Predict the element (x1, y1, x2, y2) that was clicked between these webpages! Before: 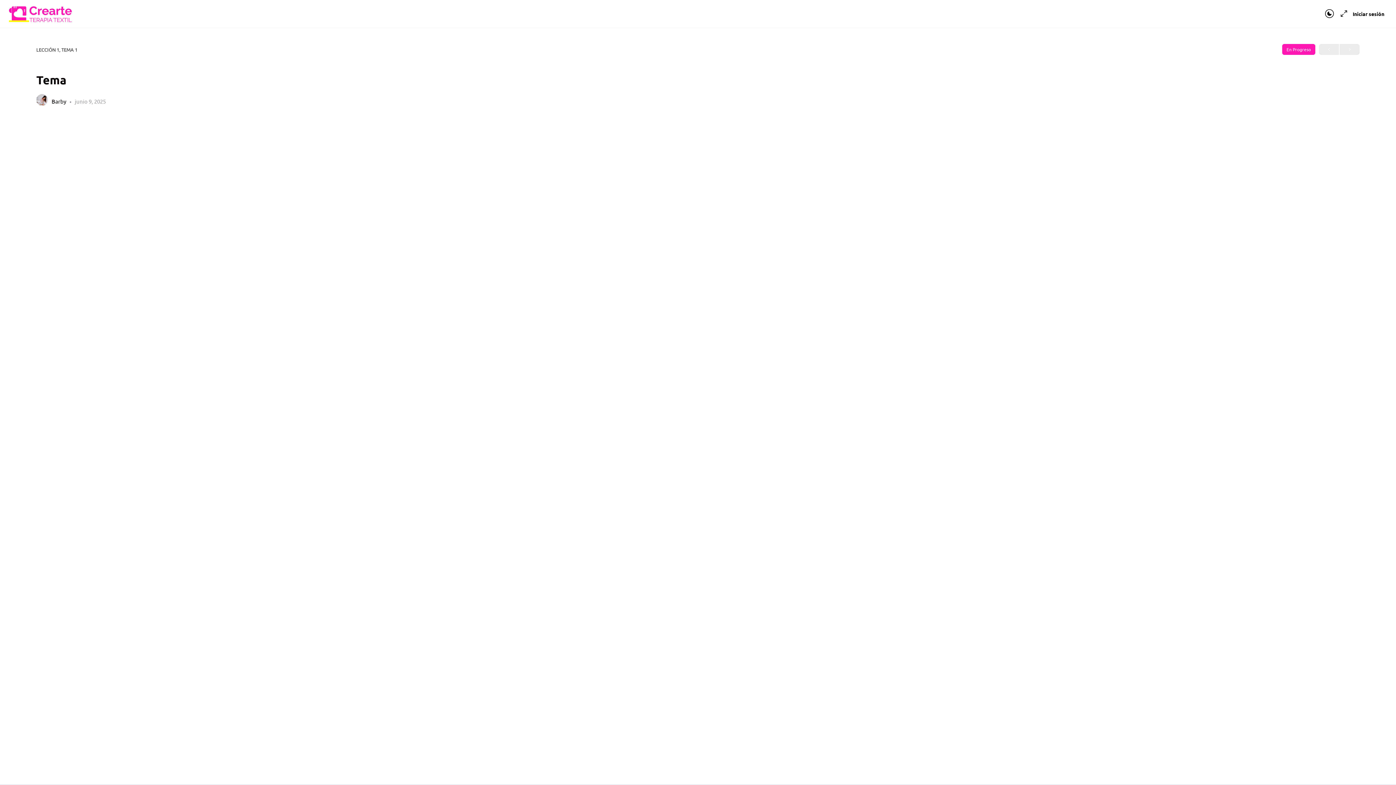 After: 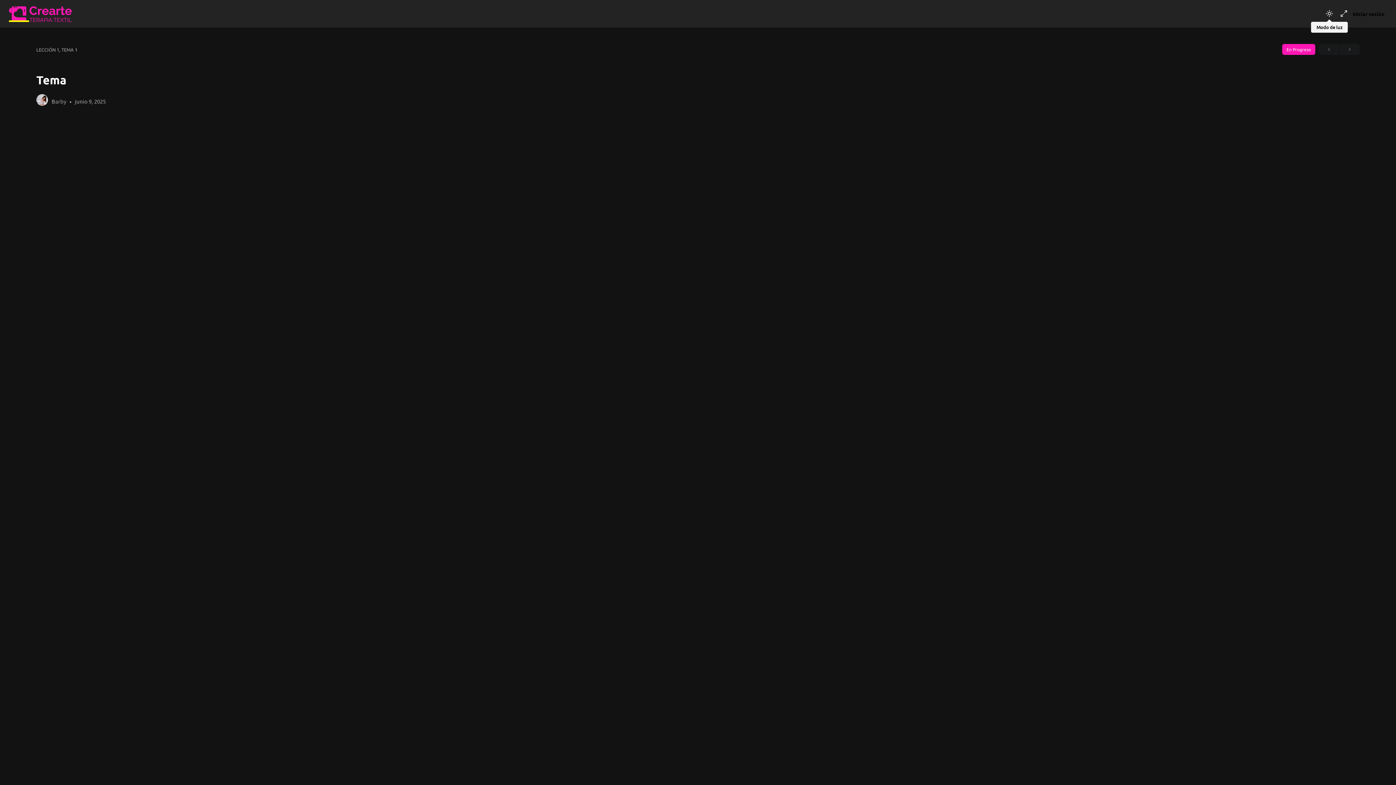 Action: bbox: (1322, 9, 1337, 18)